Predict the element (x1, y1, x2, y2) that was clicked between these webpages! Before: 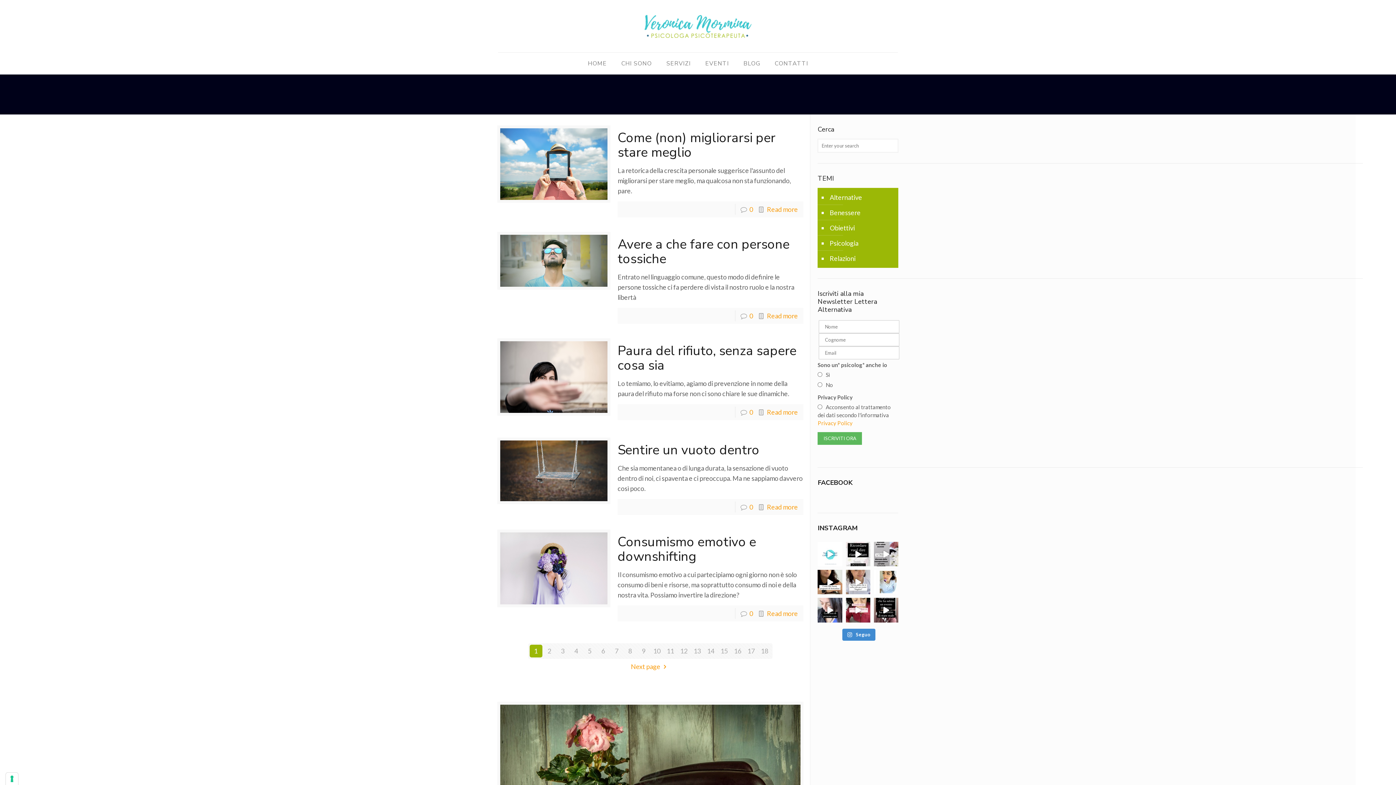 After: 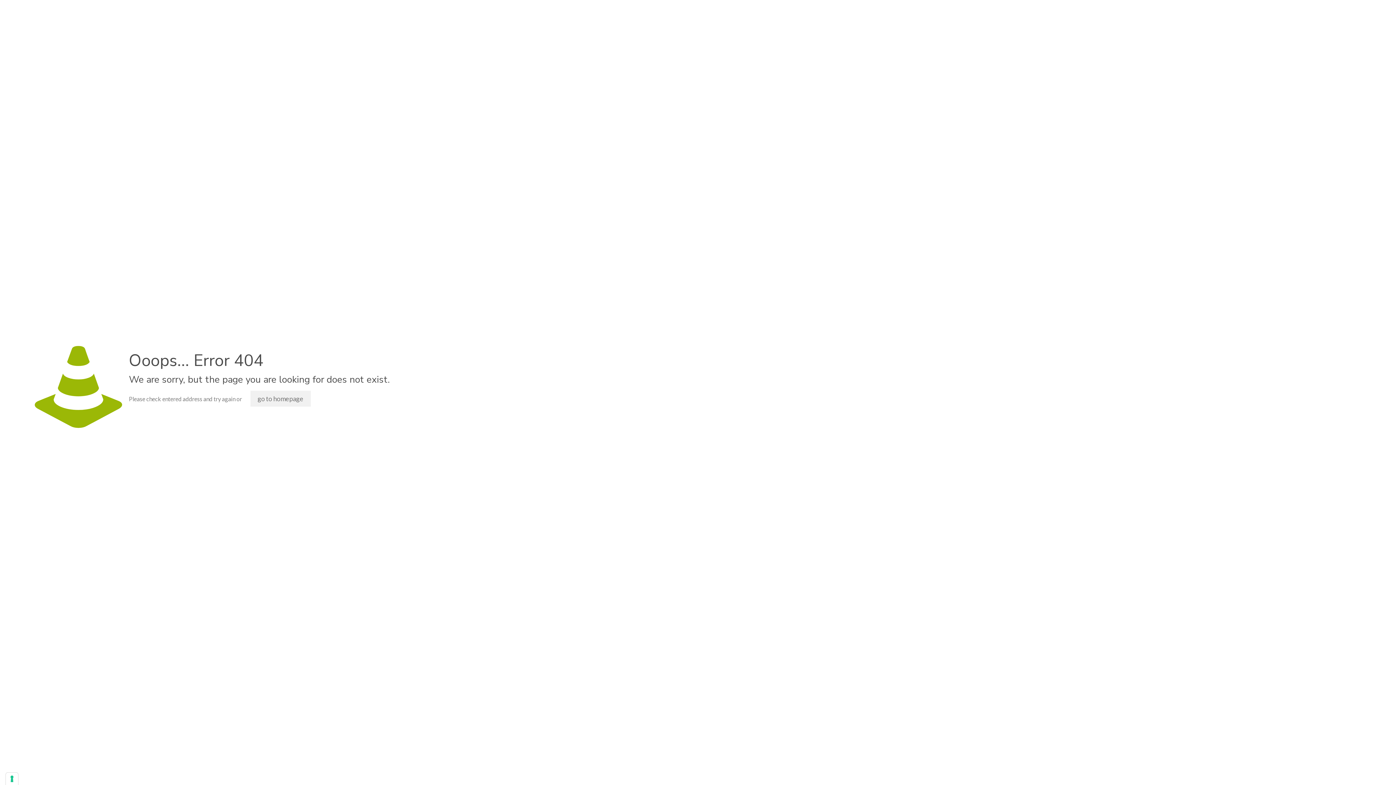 Action: label: 15 bbox: (718, 645, 730, 657)